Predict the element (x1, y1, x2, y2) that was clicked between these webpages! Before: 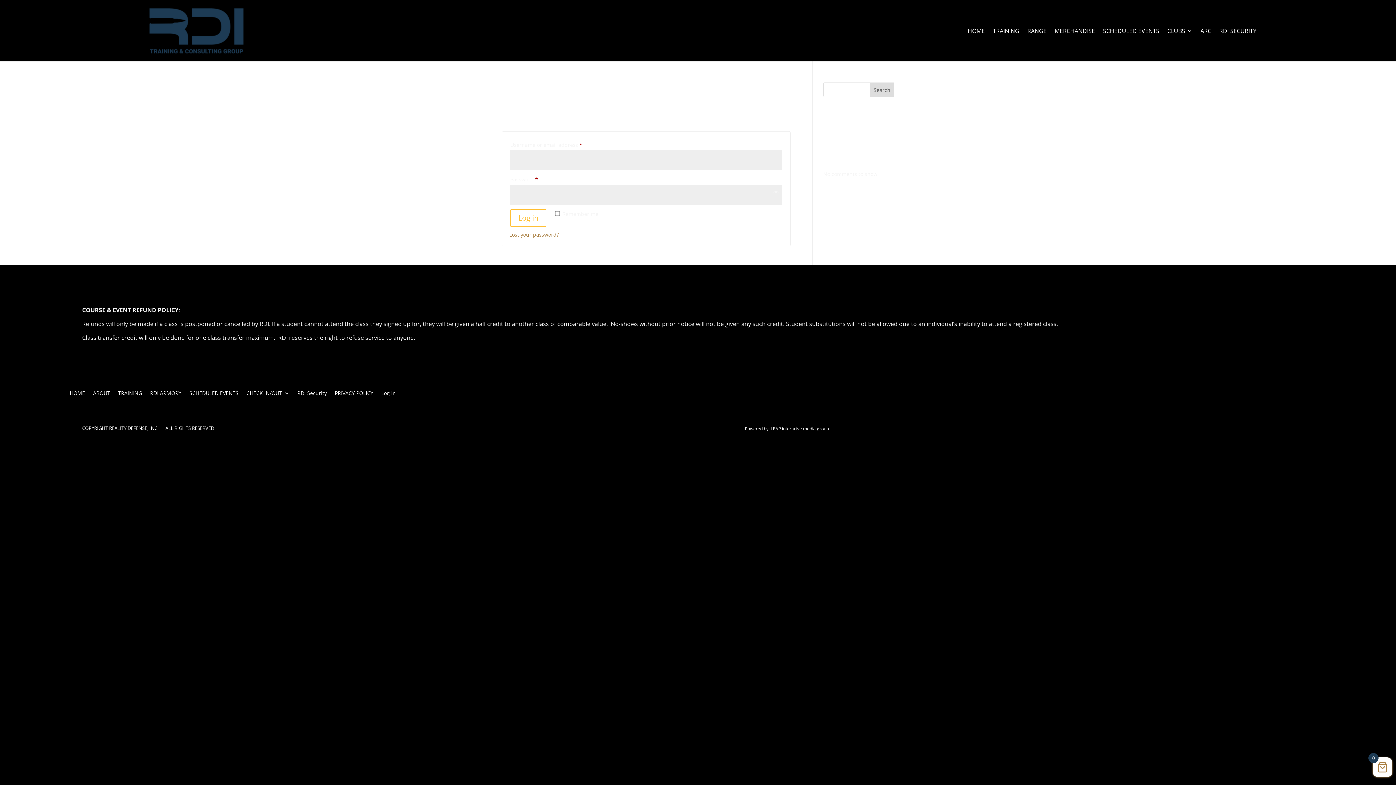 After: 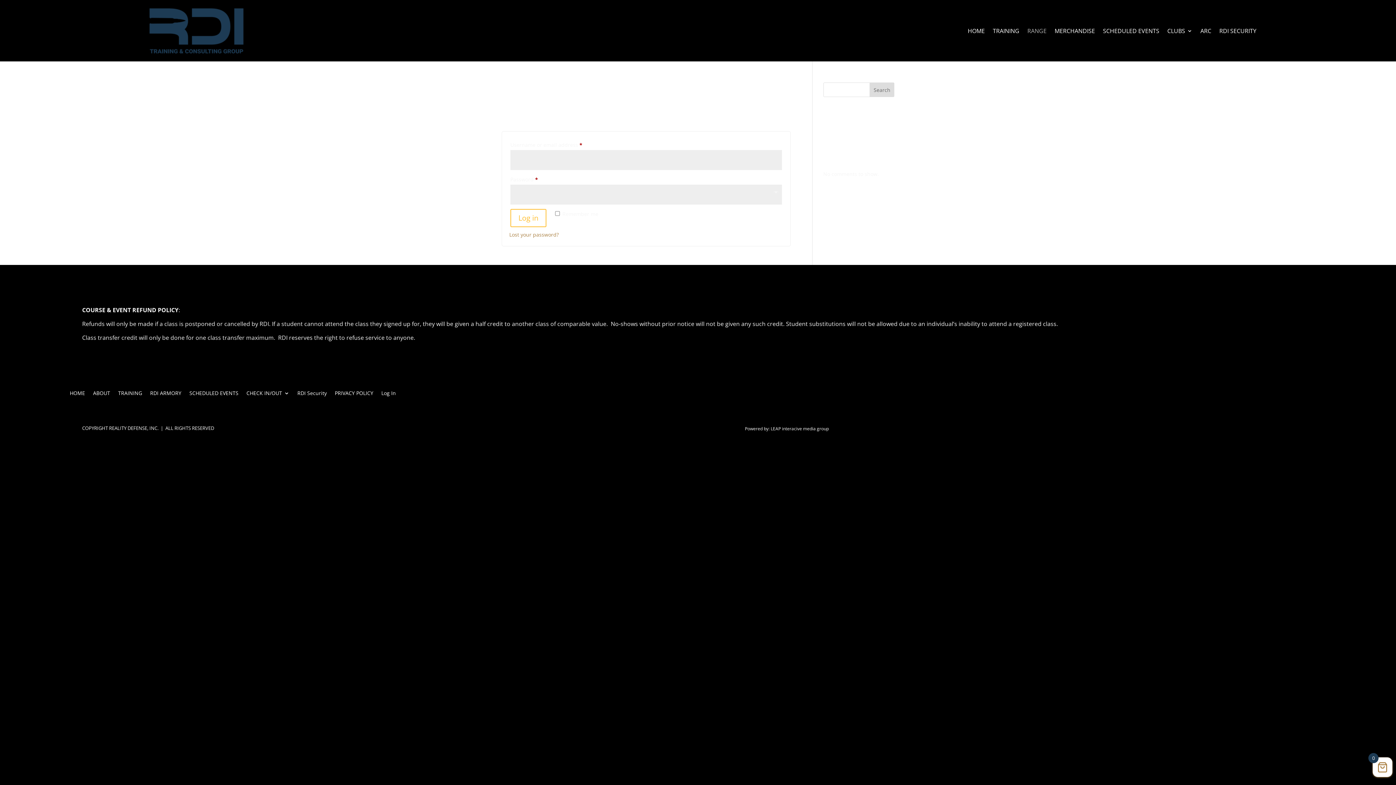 Action: label: RANGE bbox: (1027, 3, 1046, 58)